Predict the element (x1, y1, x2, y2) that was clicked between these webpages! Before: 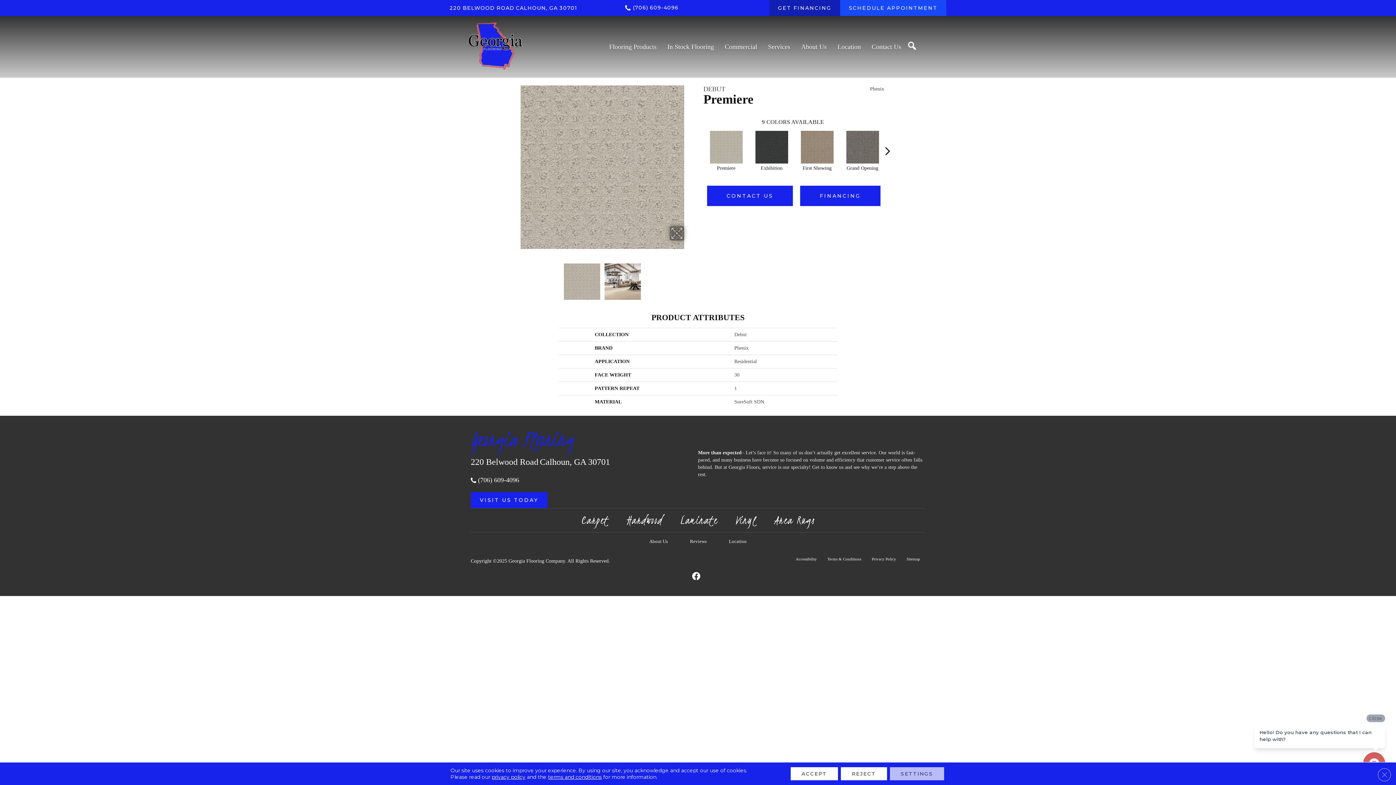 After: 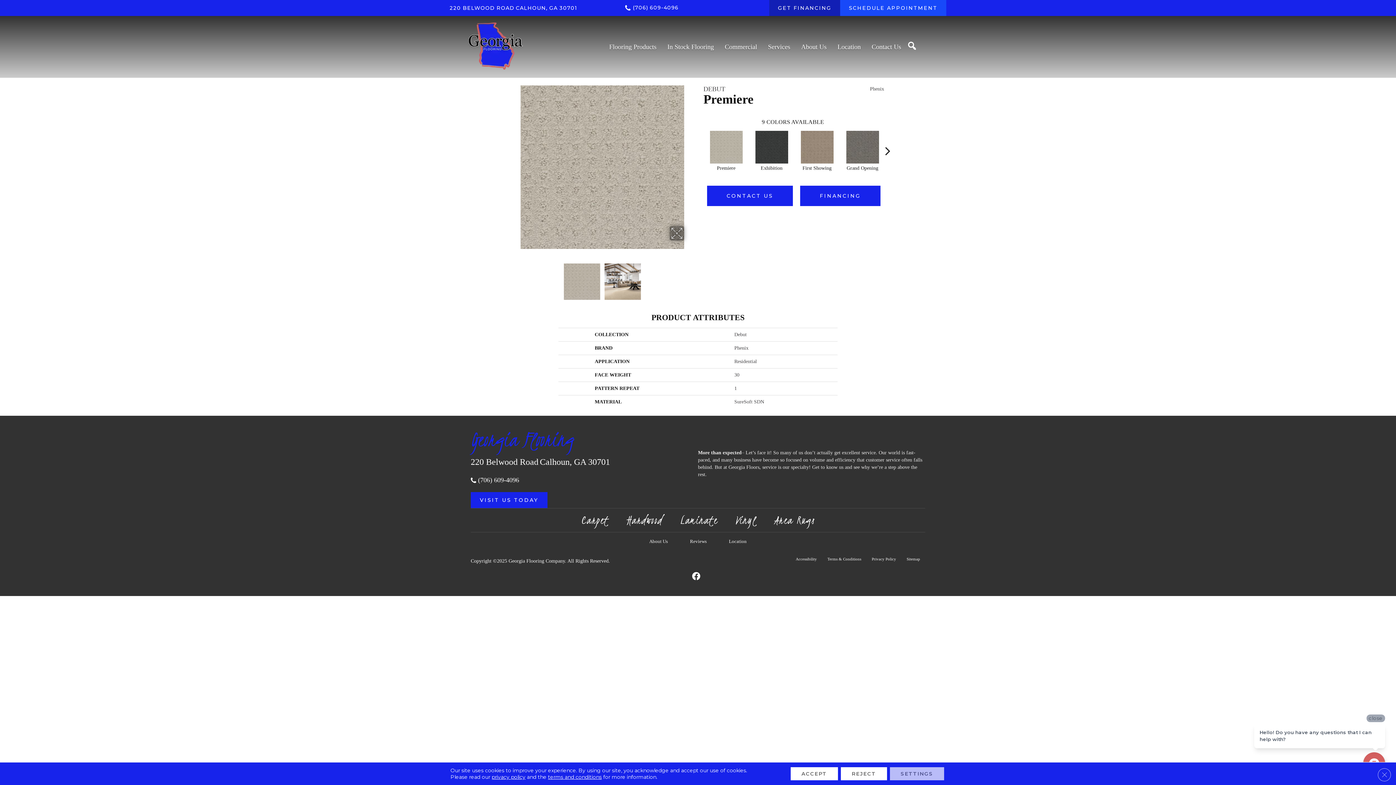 Action: bbox: (692, 572, 700, 581)